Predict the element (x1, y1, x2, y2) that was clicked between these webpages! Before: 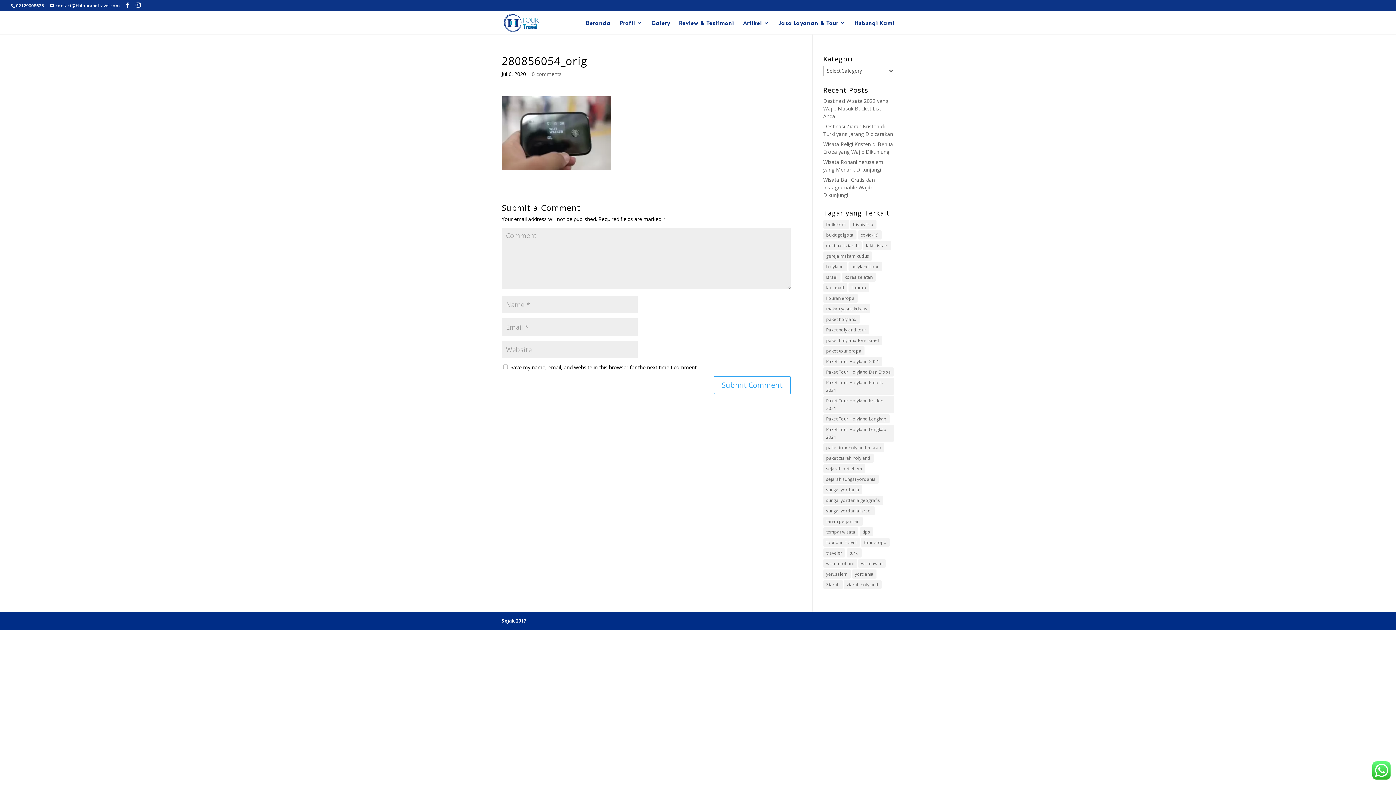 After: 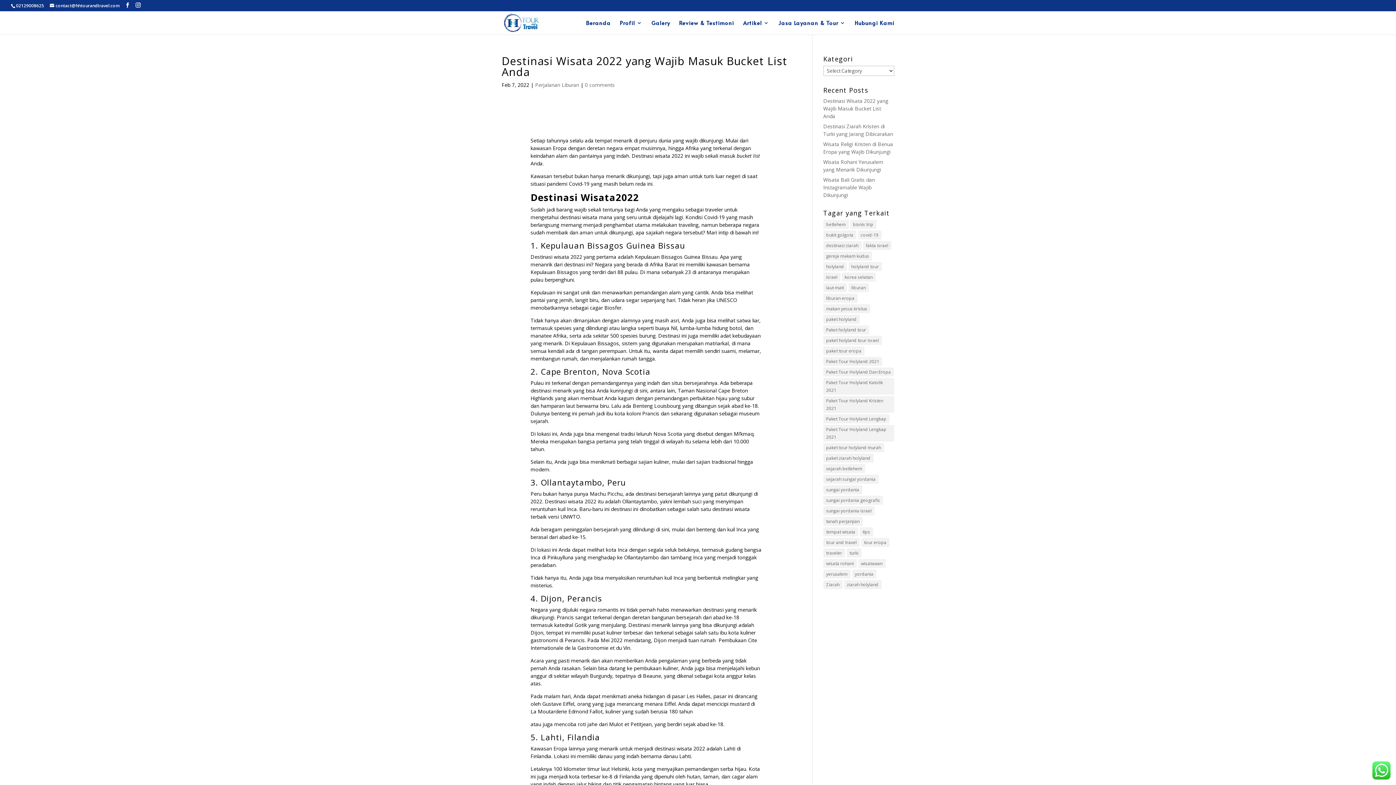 Action: label: Destinasi Wisata 2022 yang Wajib Masuk Bucket List Anda bbox: (823, 97, 888, 119)